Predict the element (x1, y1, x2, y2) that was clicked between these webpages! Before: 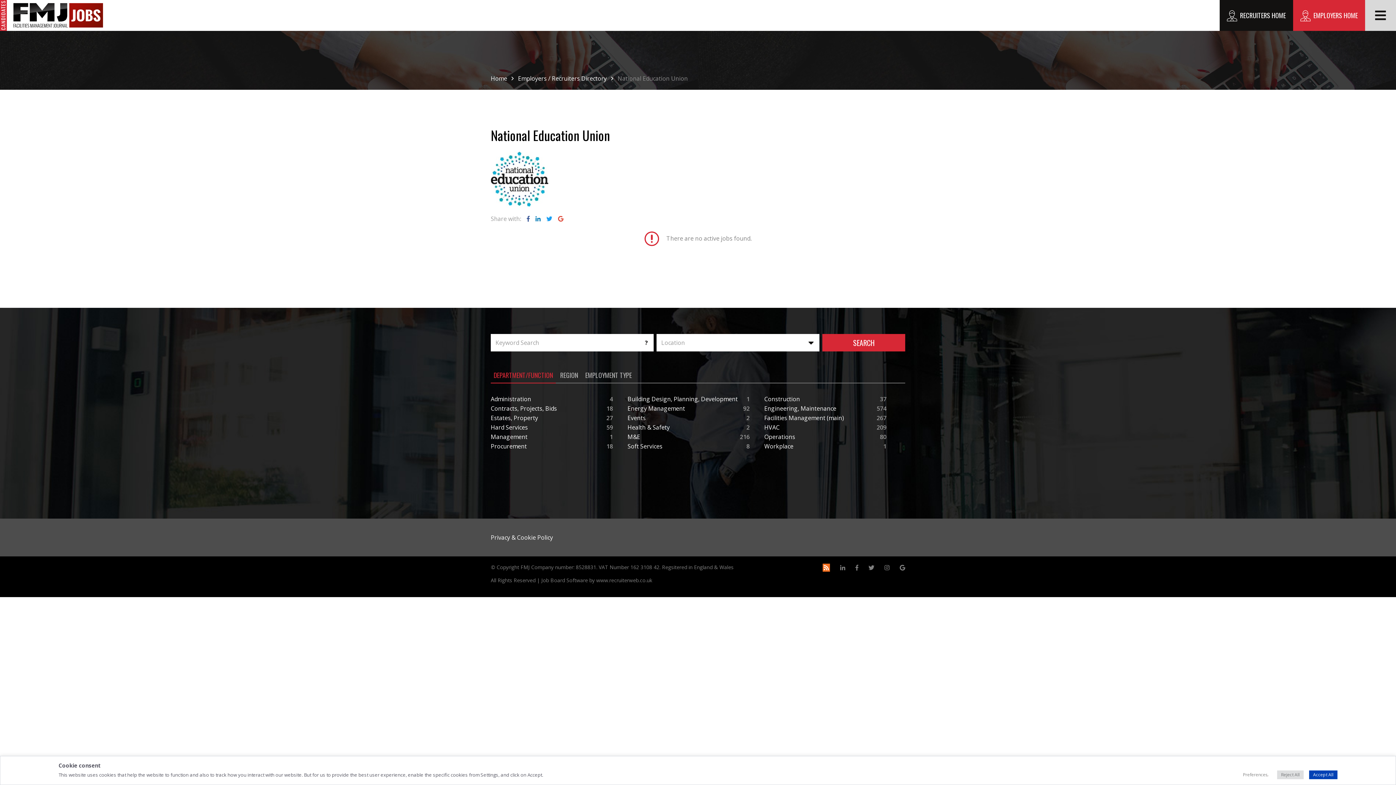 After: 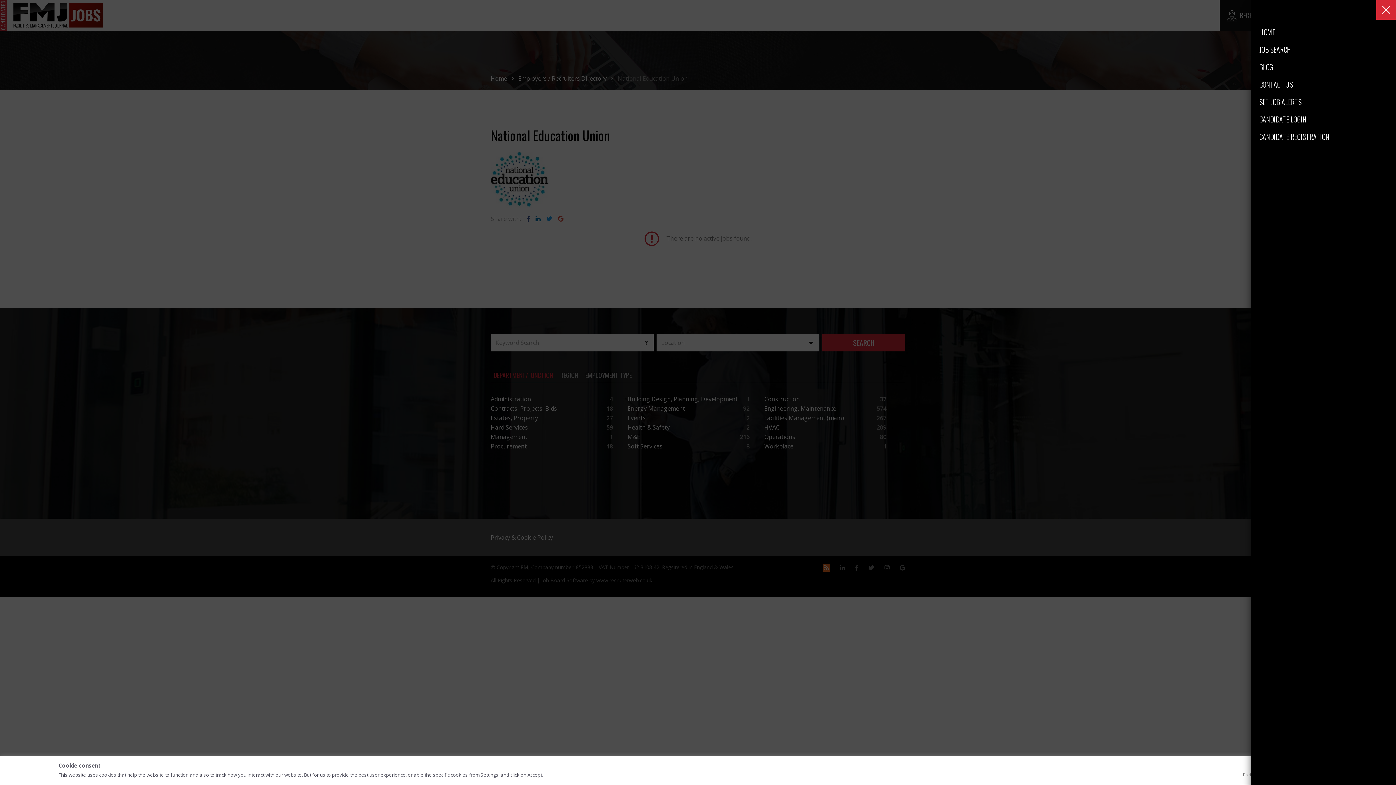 Action: bbox: (1365, 0, 1396, 30)